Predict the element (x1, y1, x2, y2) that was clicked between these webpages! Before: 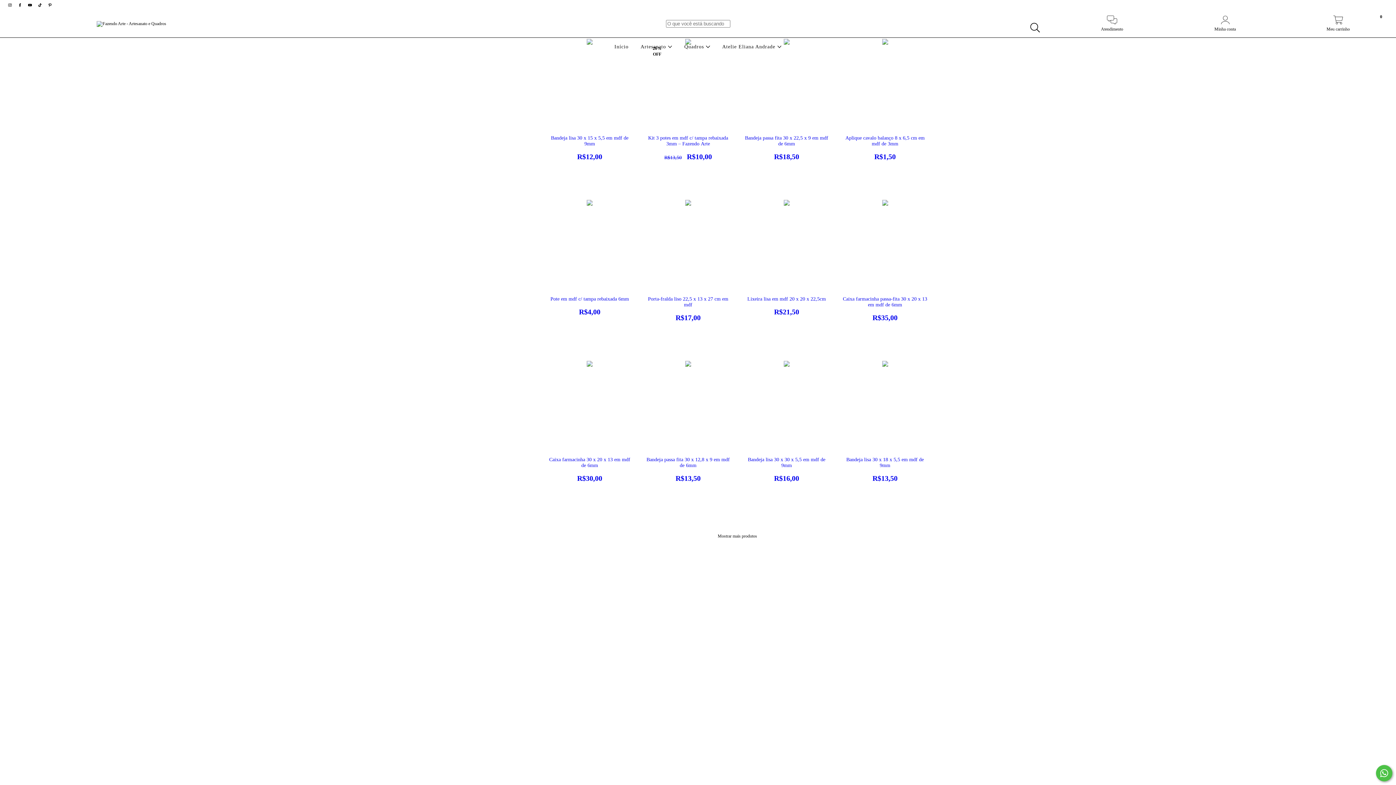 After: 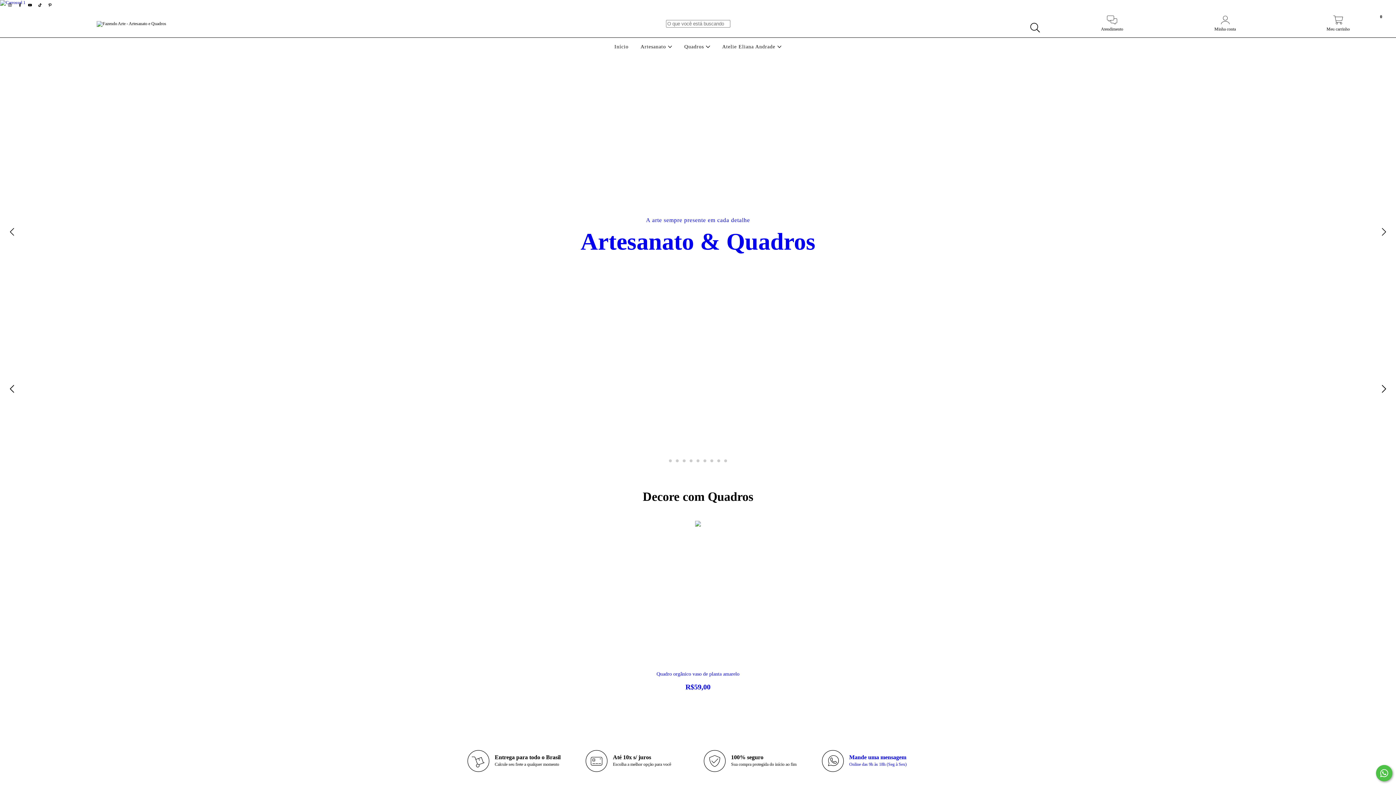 Action: bbox: (96, 20, 166, 25)